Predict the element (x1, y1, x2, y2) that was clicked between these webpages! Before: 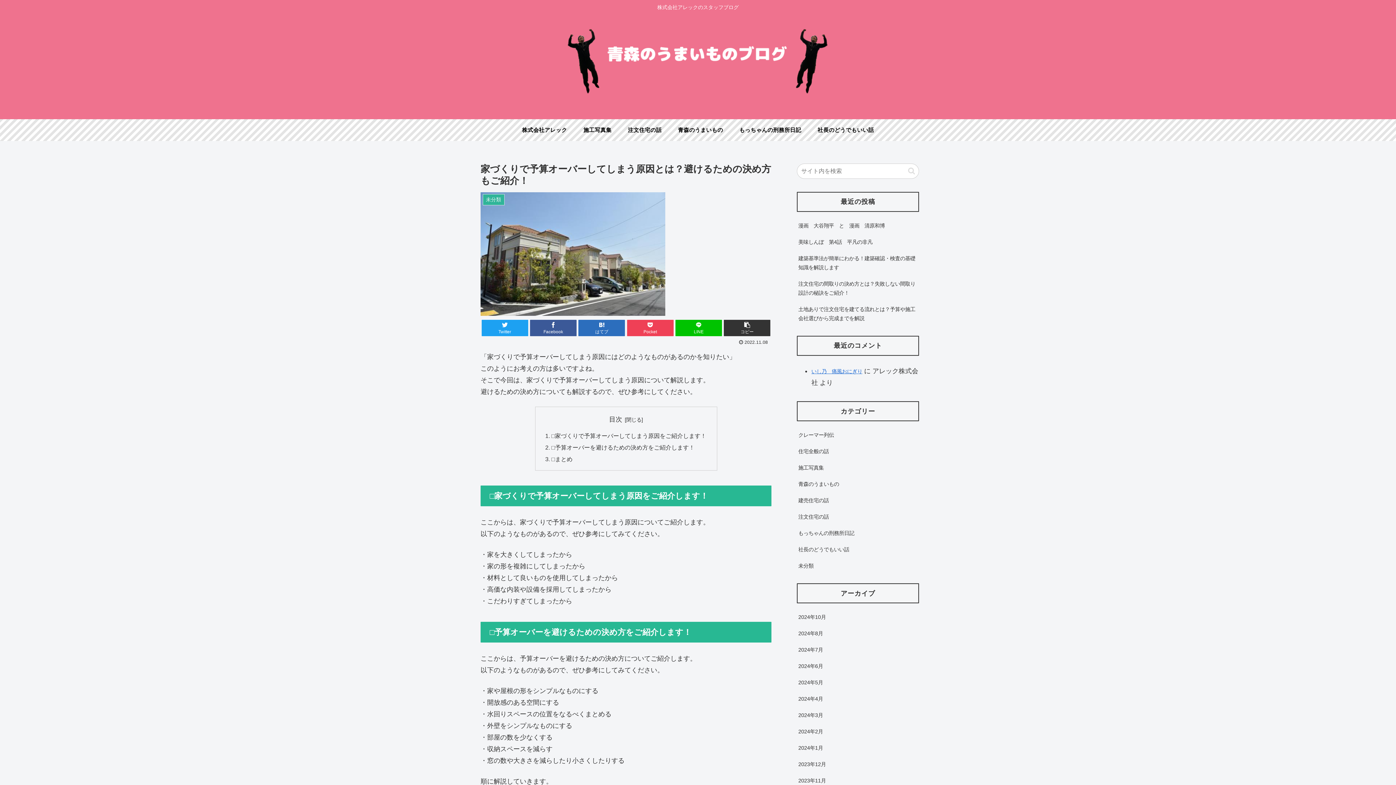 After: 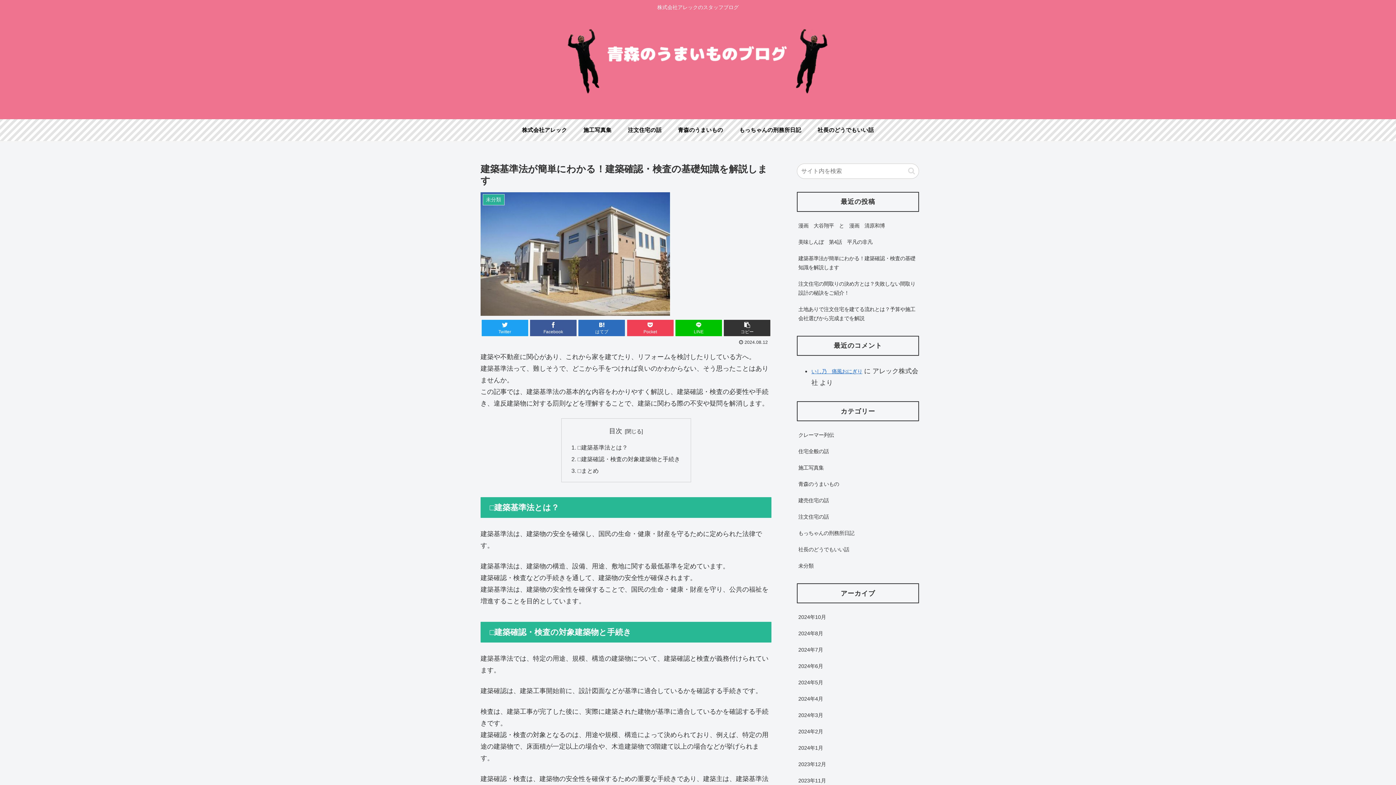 Action: label: 建築基準法が簡単にわかる！建築確認・検査の基礎知識を解説します bbox: (797, 250, 919, 275)